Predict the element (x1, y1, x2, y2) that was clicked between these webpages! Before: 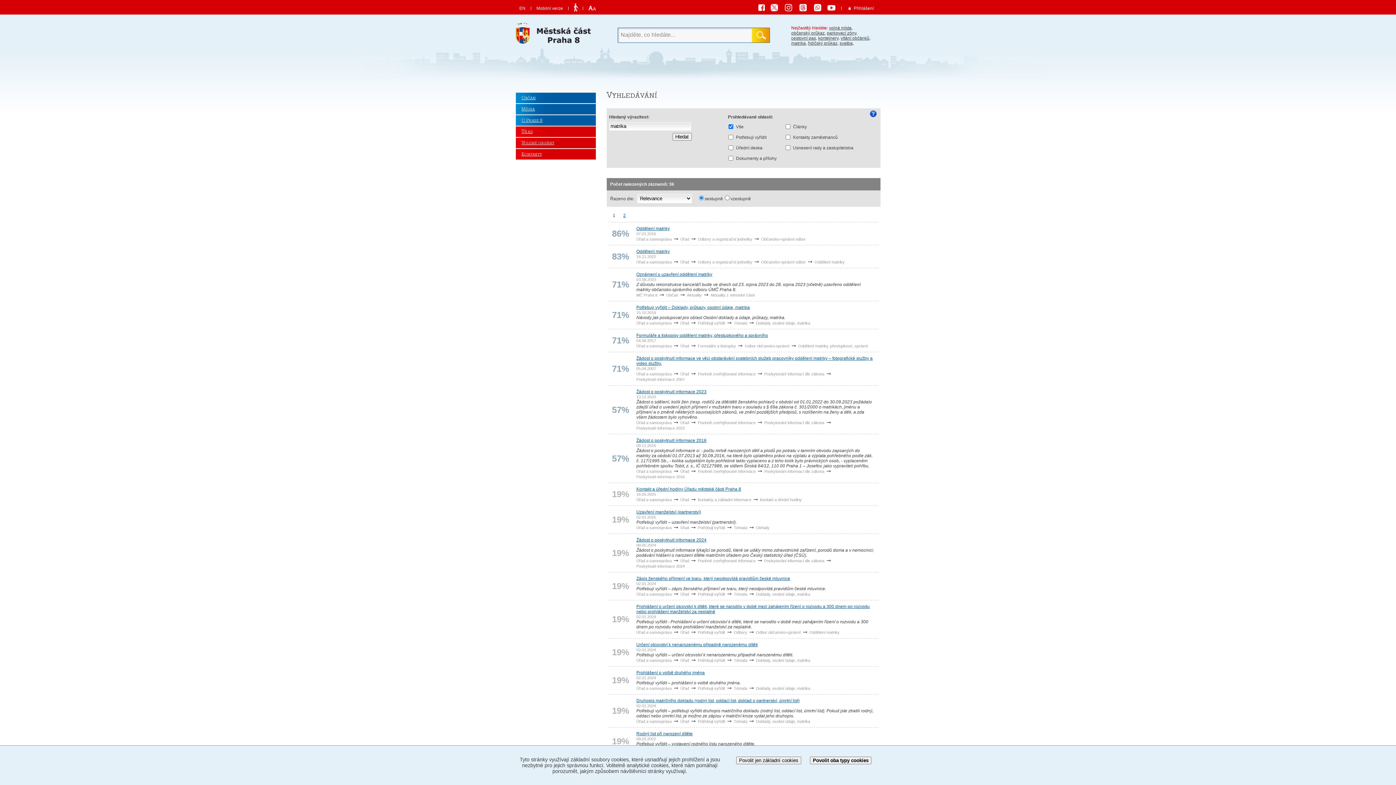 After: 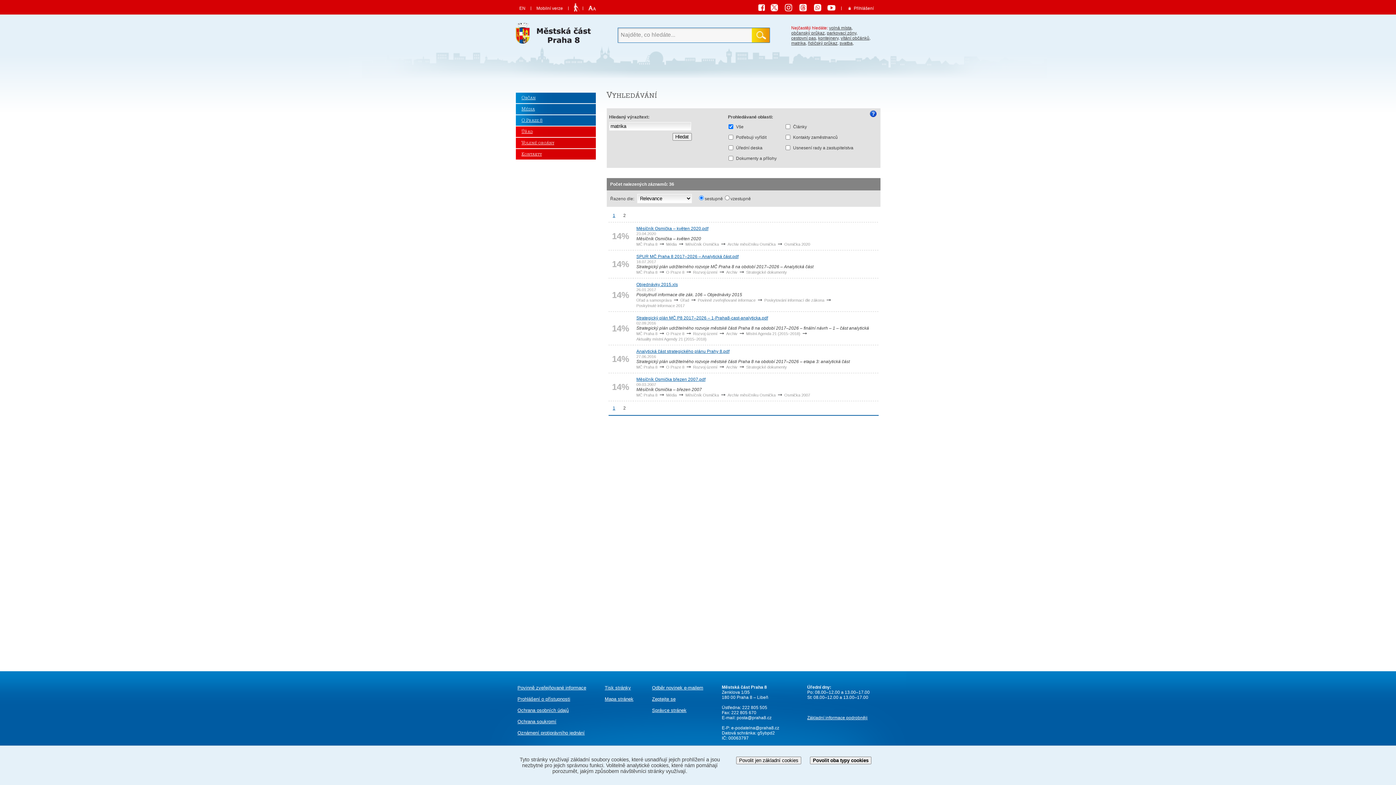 Action: label: 2 bbox: (623, 213, 626, 218)